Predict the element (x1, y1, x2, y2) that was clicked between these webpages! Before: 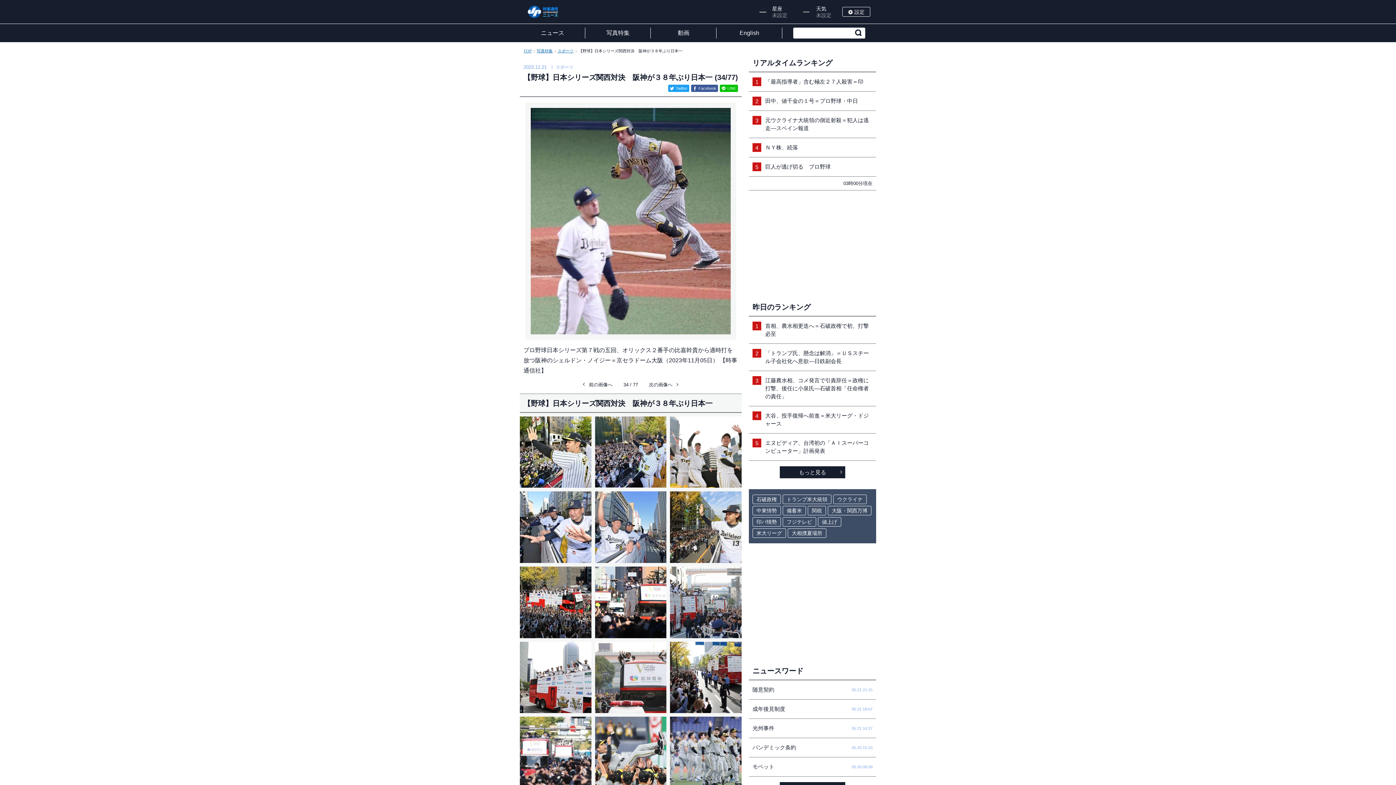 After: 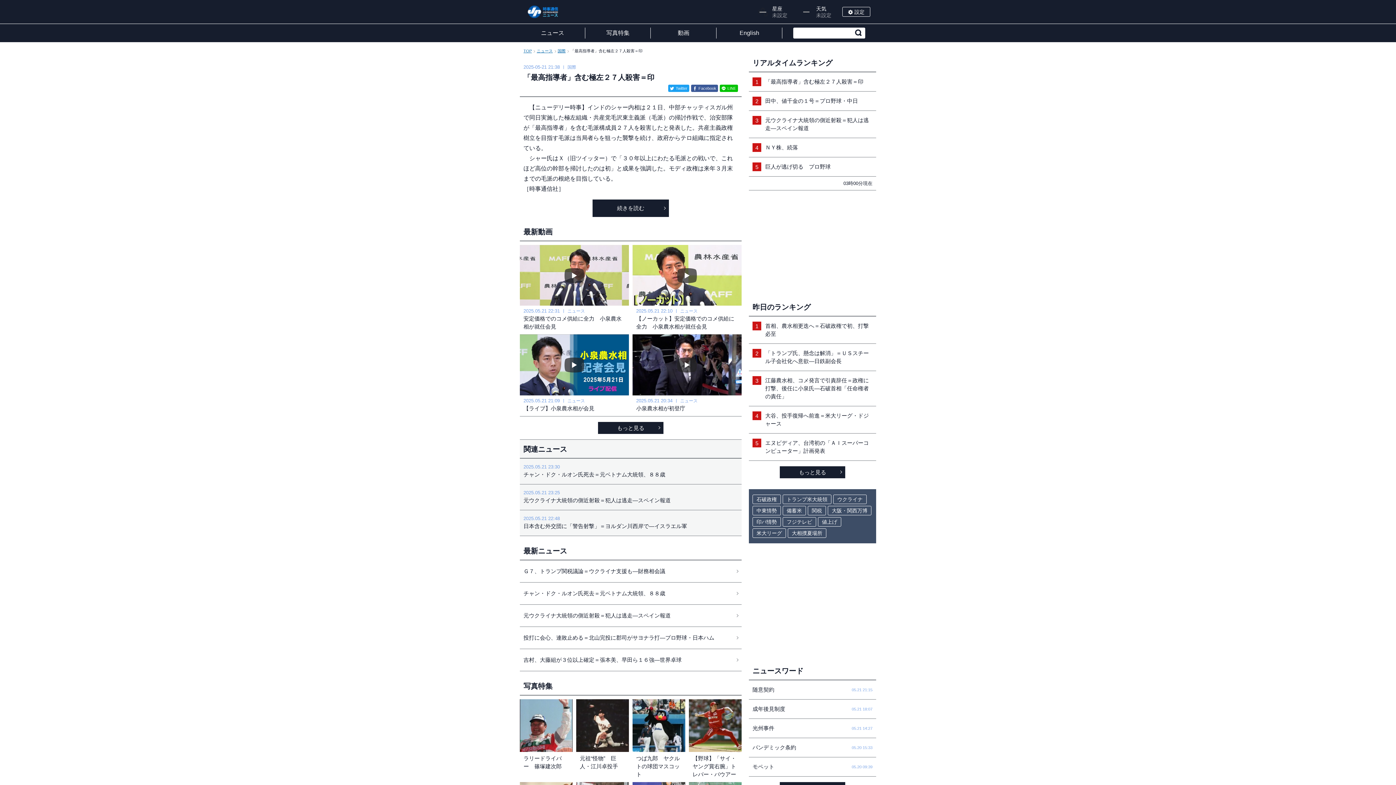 Action: bbox: (749, 72, 876, 91) label: 1
「最高指導者」含む極左２７人殺害＝印